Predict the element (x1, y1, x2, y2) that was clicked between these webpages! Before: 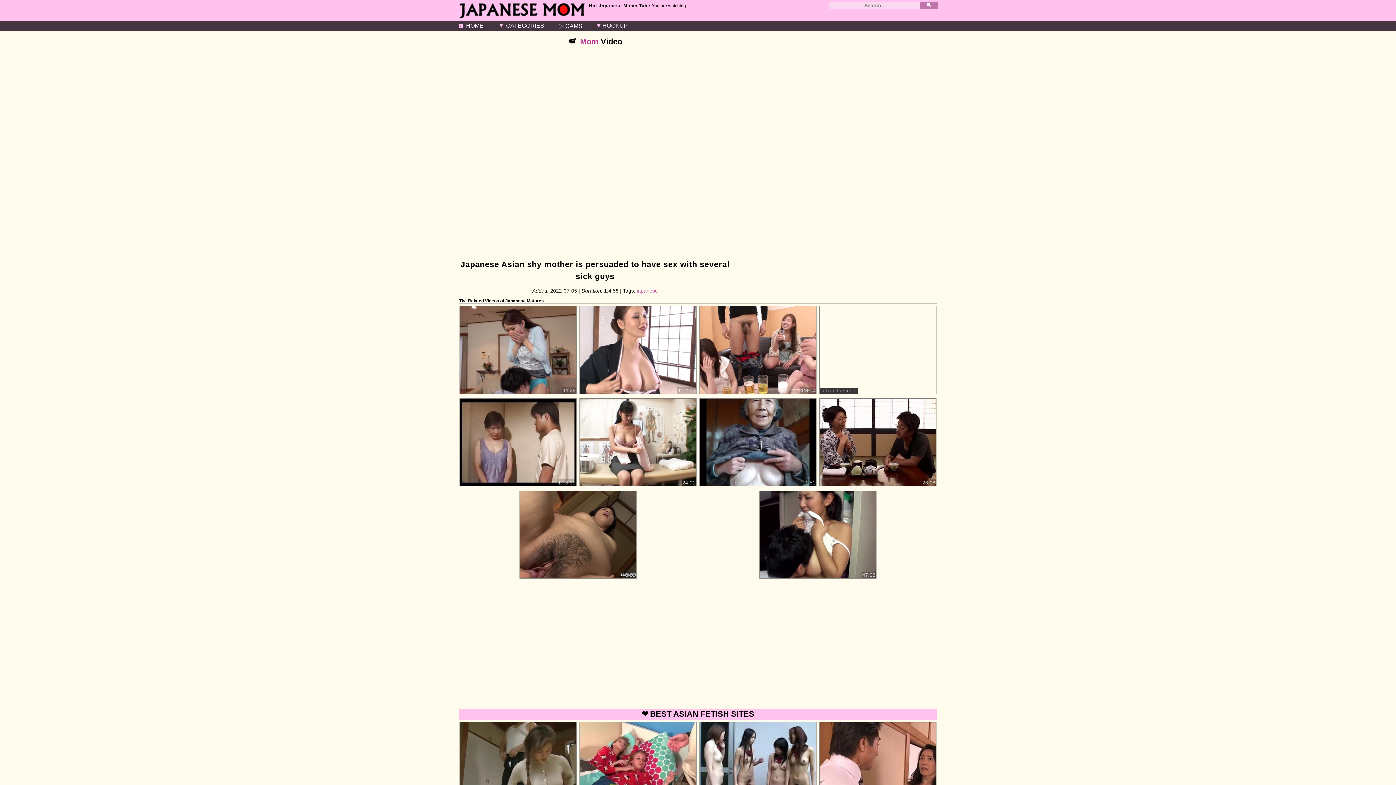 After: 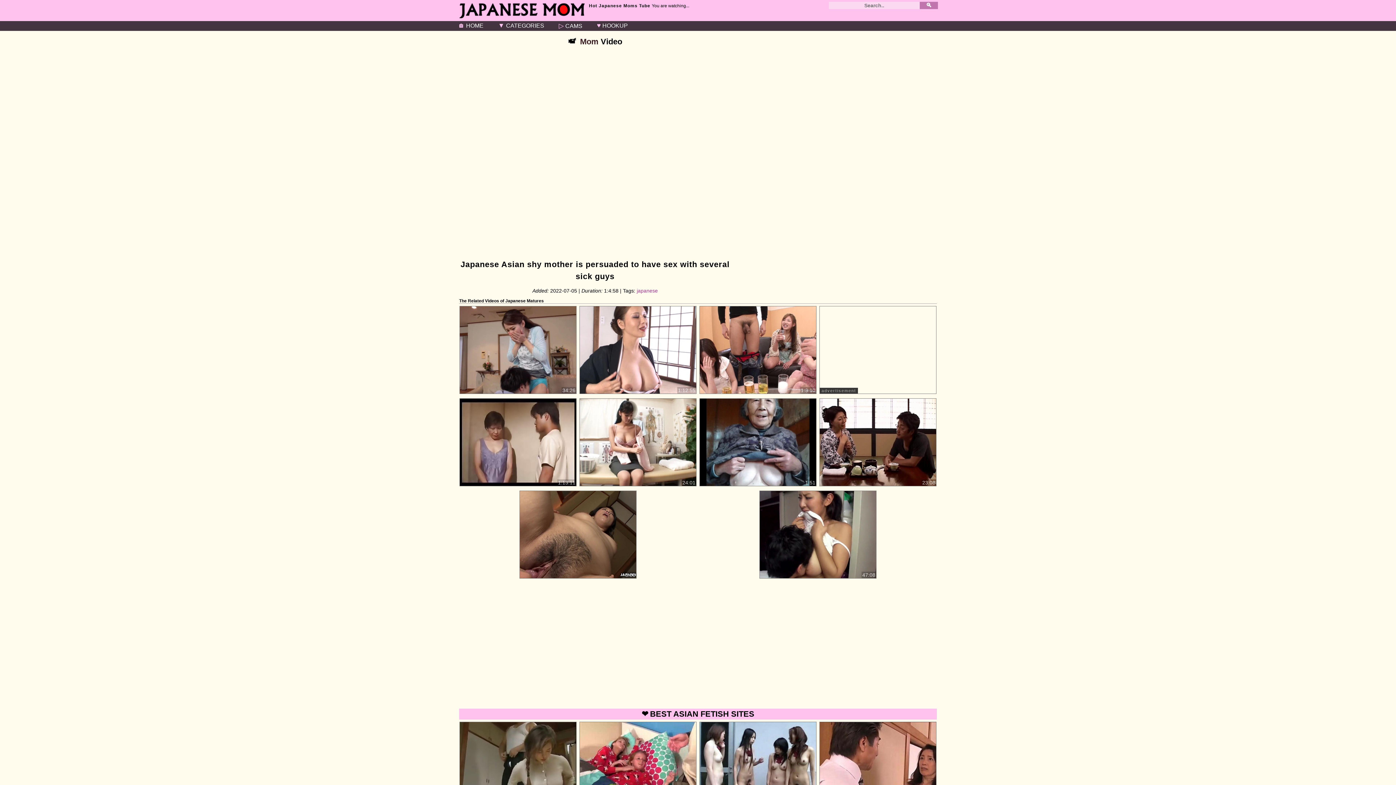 Action: label: Mom bbox: (580, 37, 598, 46)